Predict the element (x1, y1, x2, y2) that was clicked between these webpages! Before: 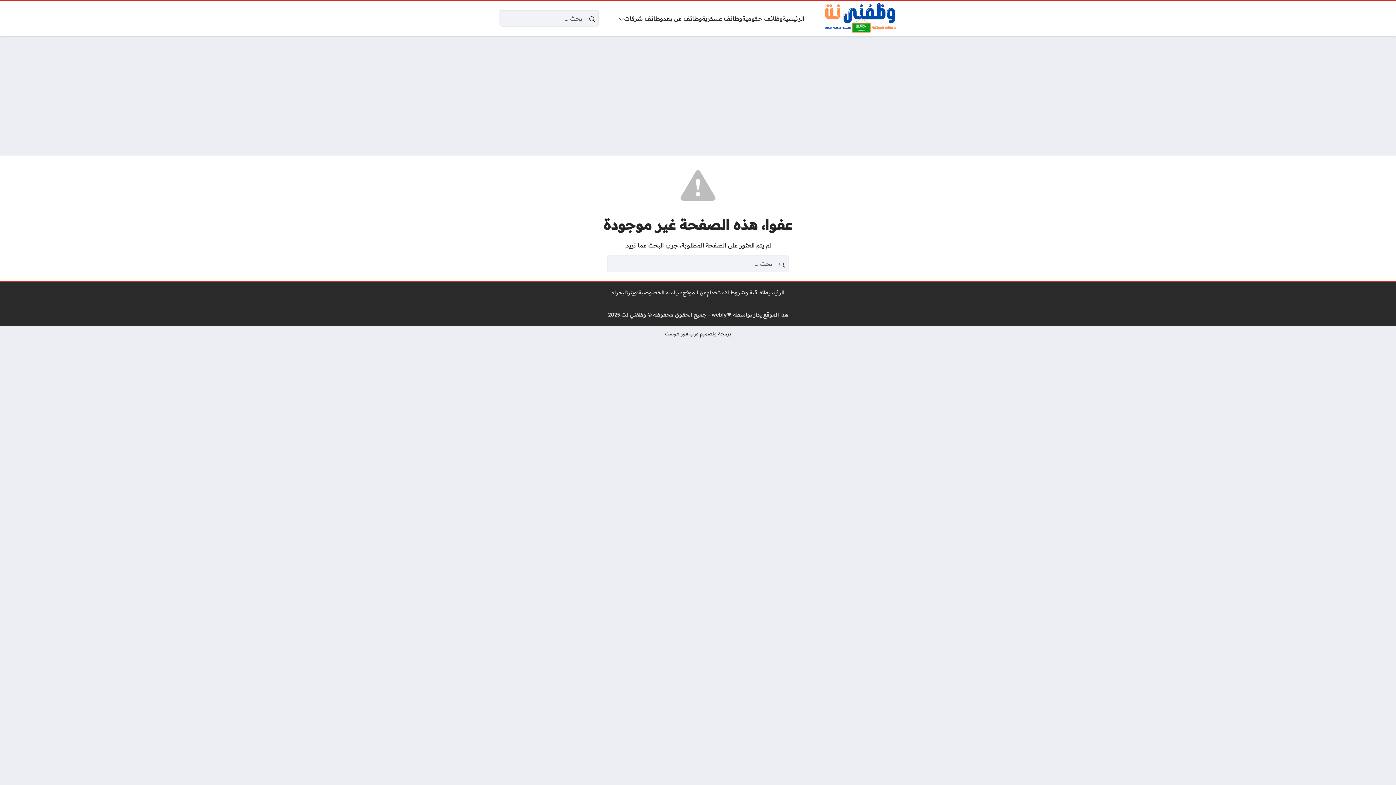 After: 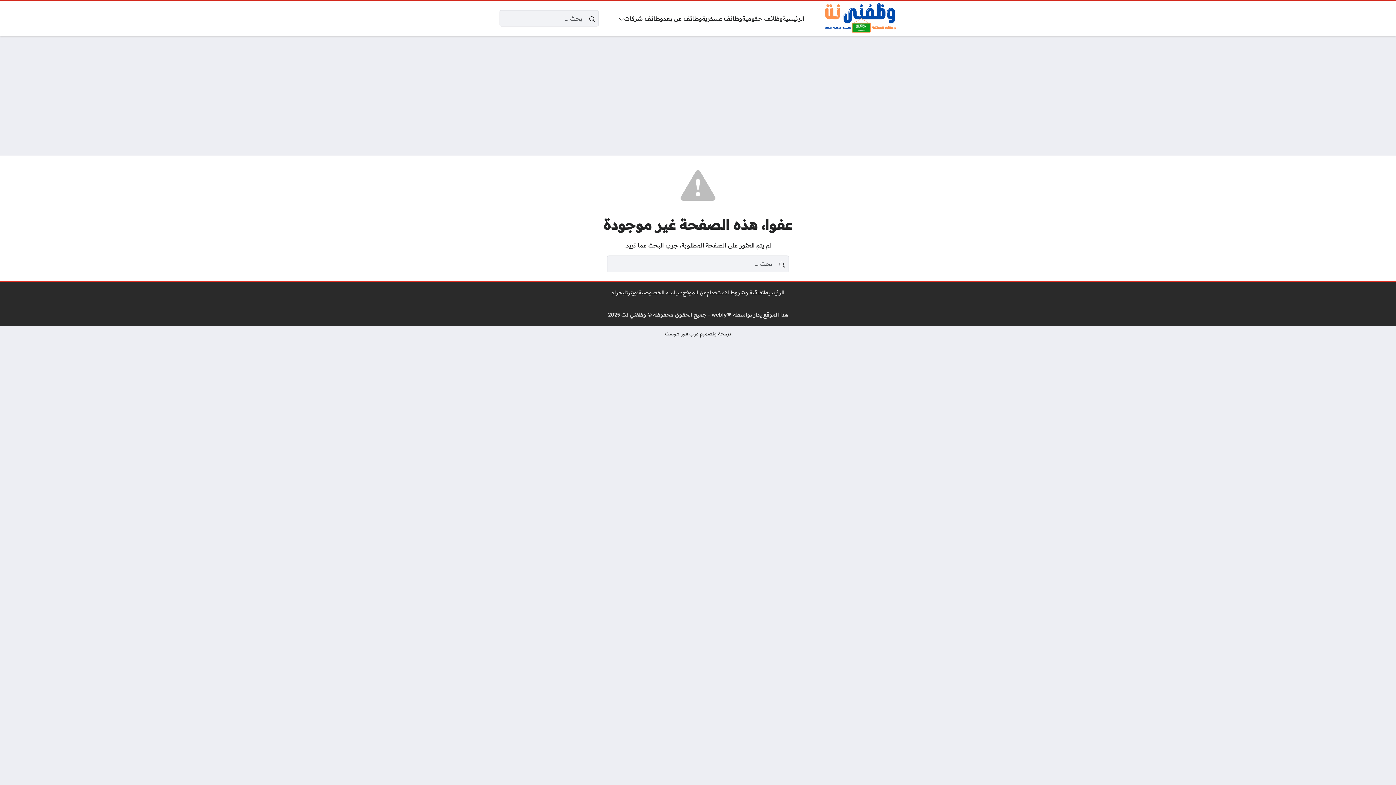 Action: bbox: (665, 331, 731, 336) label: برمجة وتصميم عرب فور هوست